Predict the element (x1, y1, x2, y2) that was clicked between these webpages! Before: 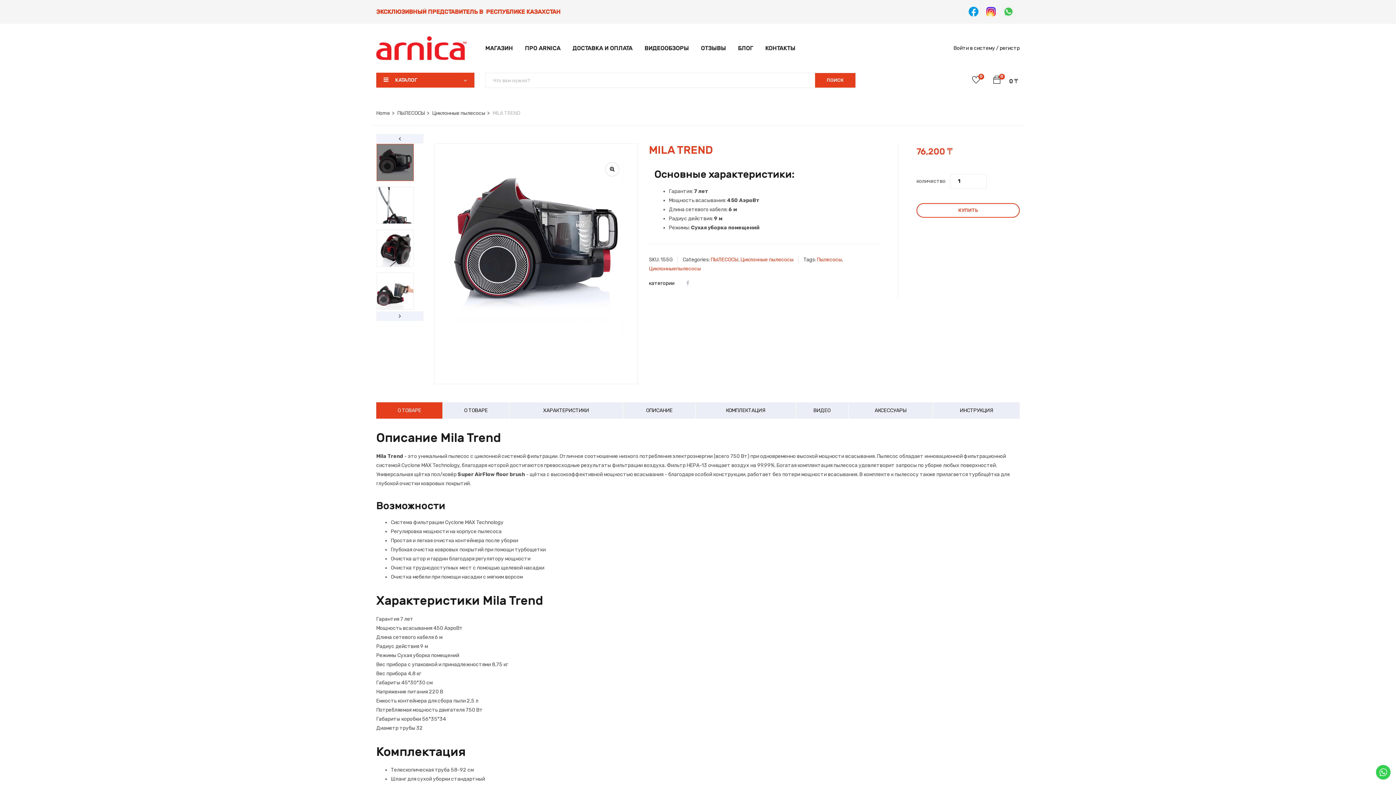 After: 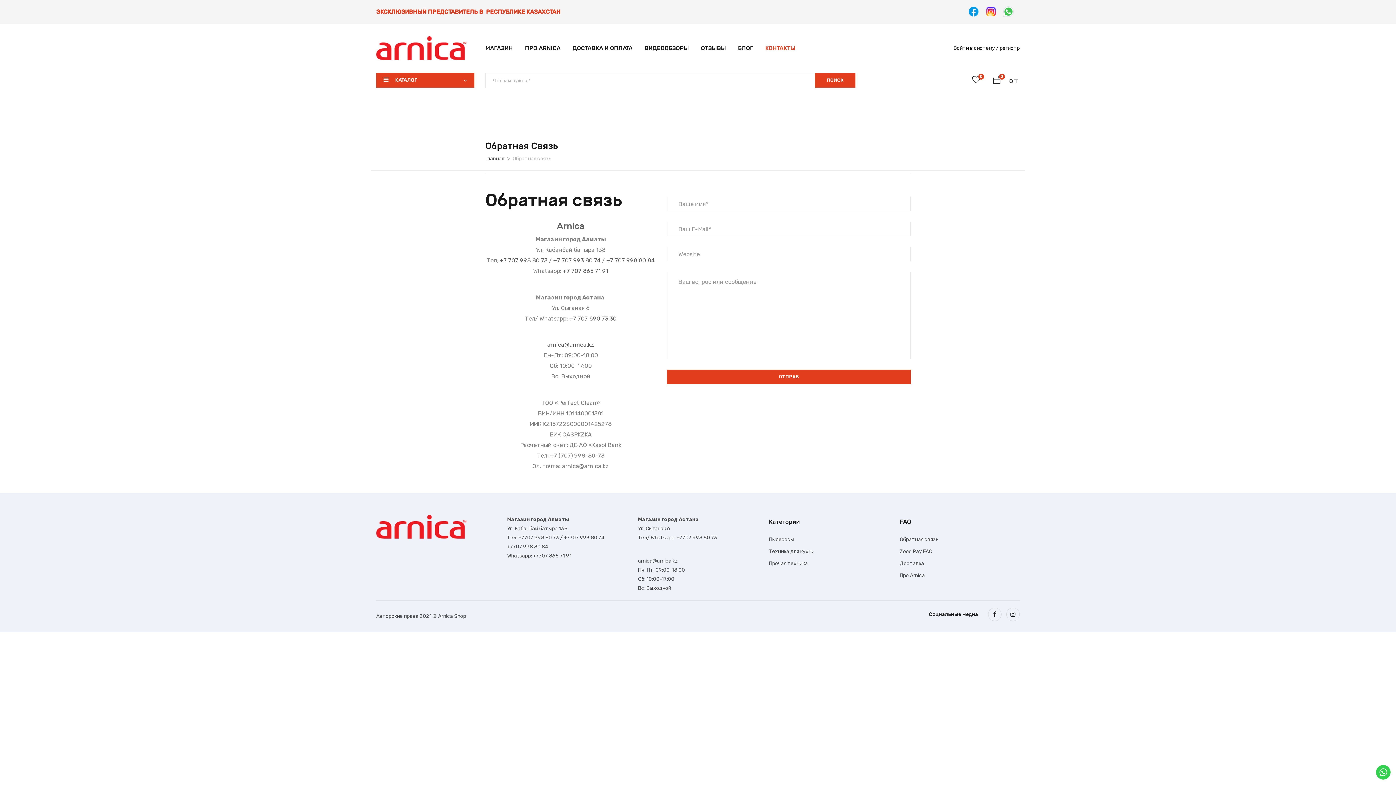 Action: bbox: (765, 41, 795, 54) label: КОНТАКТЫ